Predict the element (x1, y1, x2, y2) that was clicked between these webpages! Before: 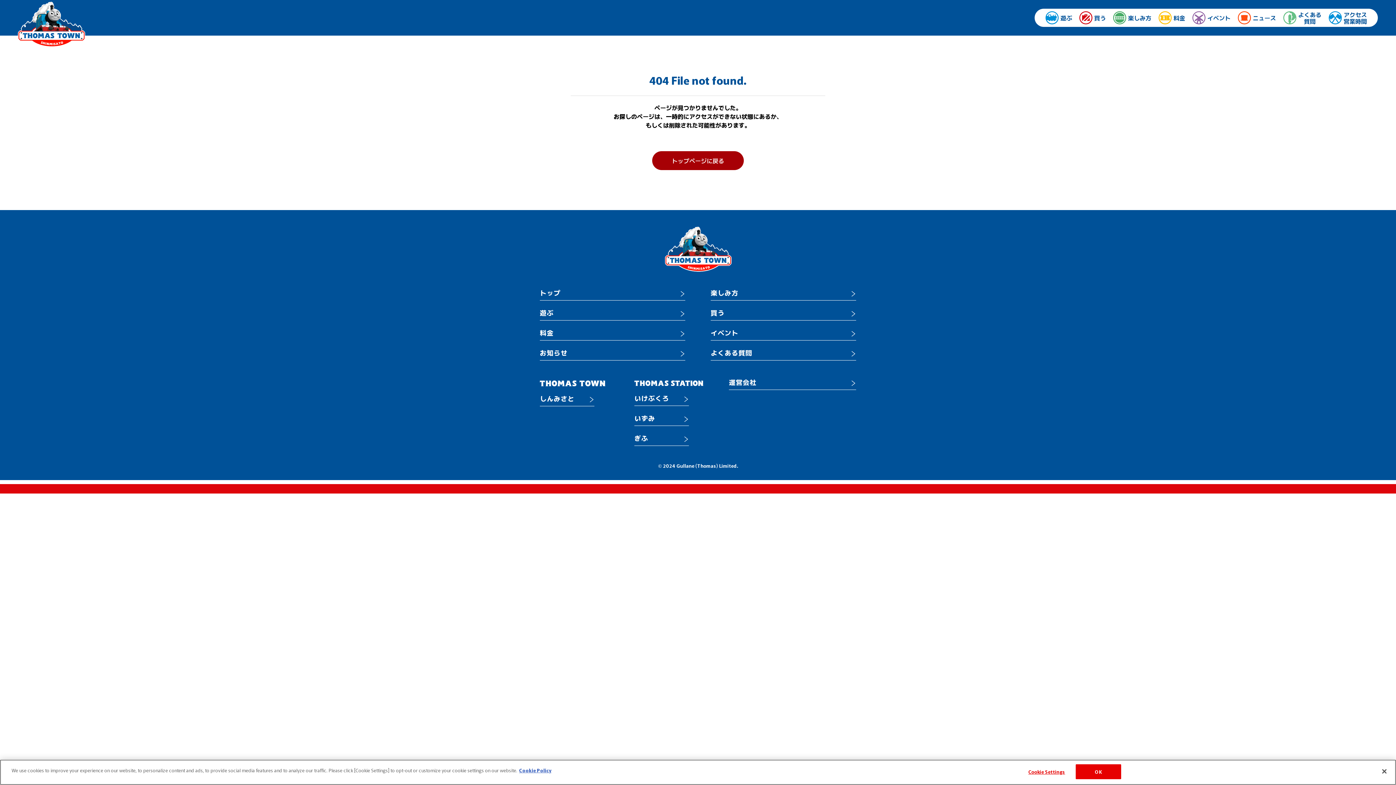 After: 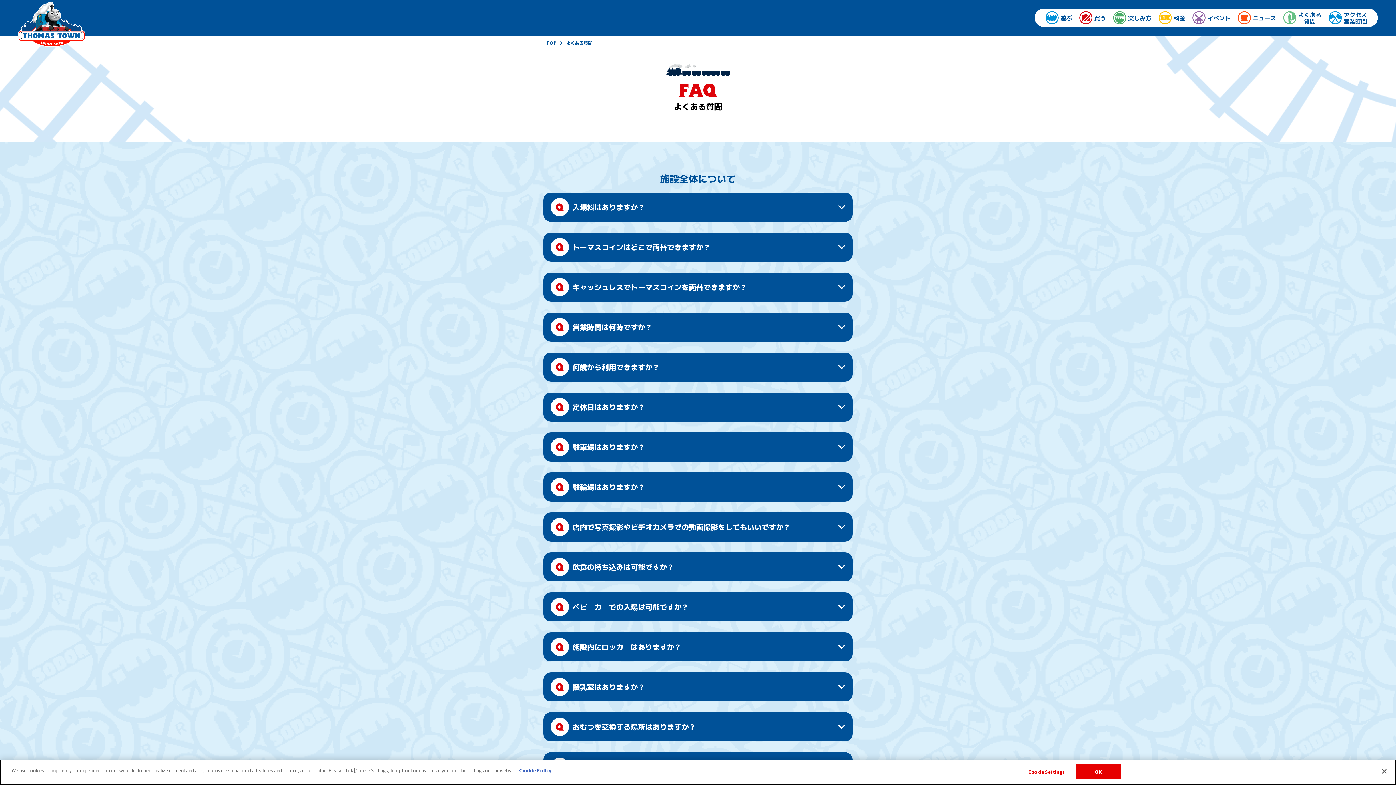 Action: bbox: (1280, 8, 1325, 26) label: よくある
質問